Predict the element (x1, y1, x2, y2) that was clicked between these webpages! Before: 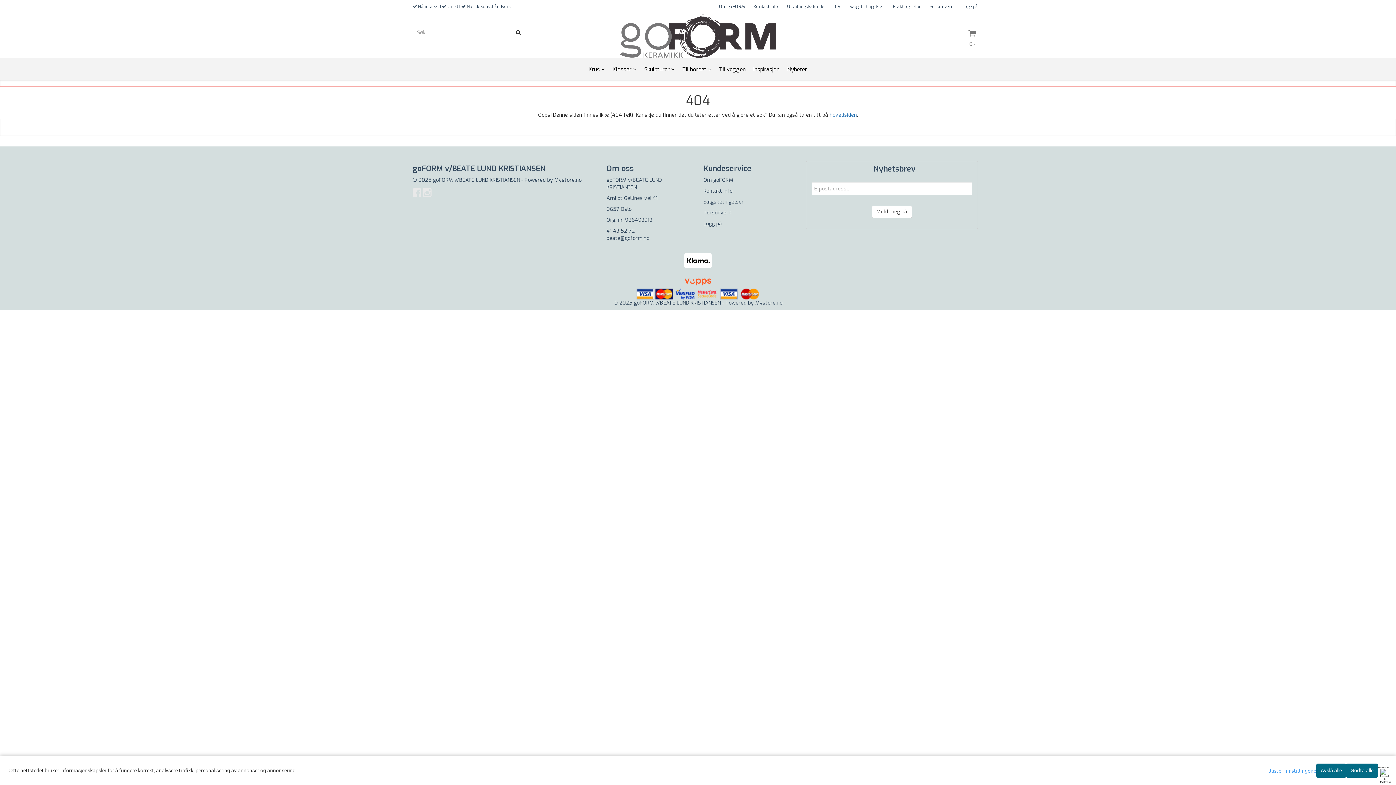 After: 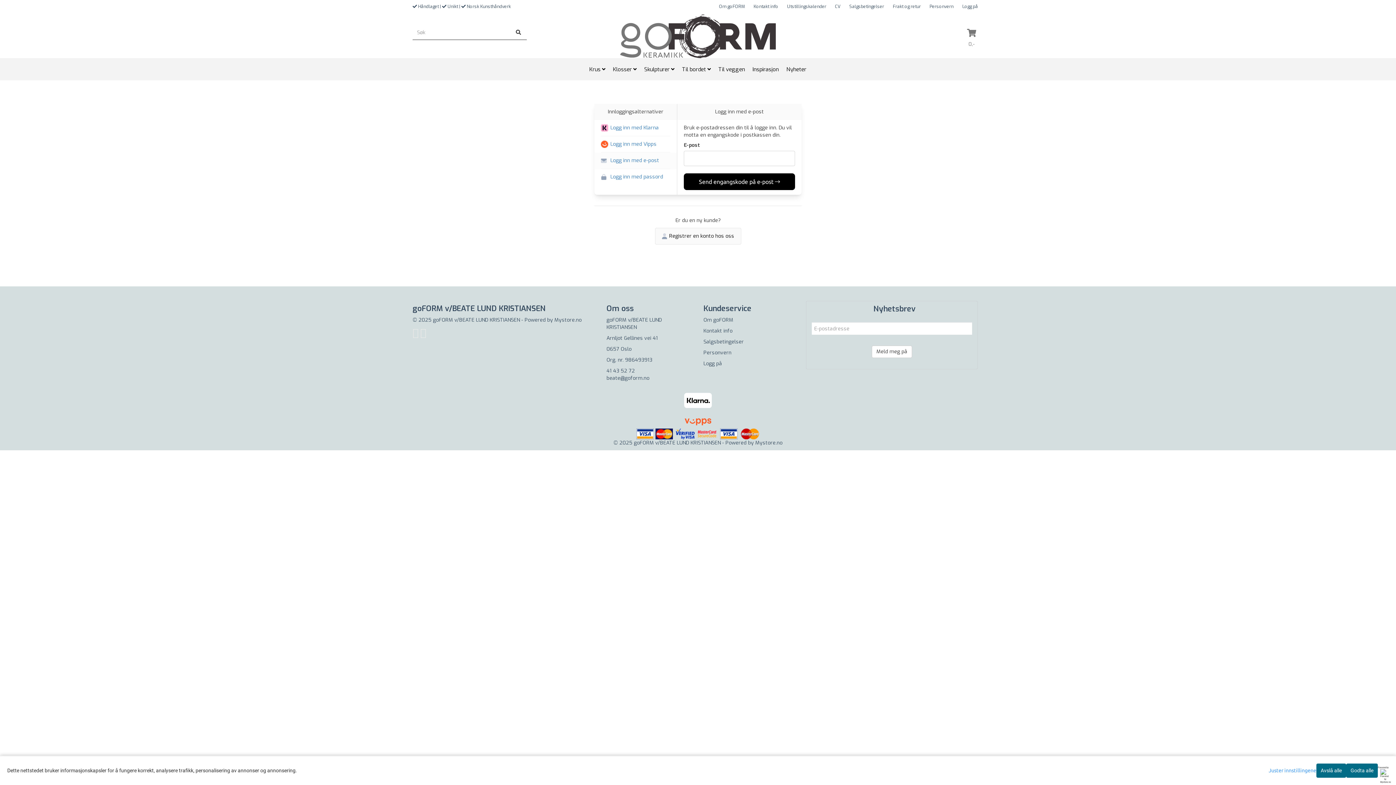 Action: label: Logg på bbox: (703, 220, 722, 227)